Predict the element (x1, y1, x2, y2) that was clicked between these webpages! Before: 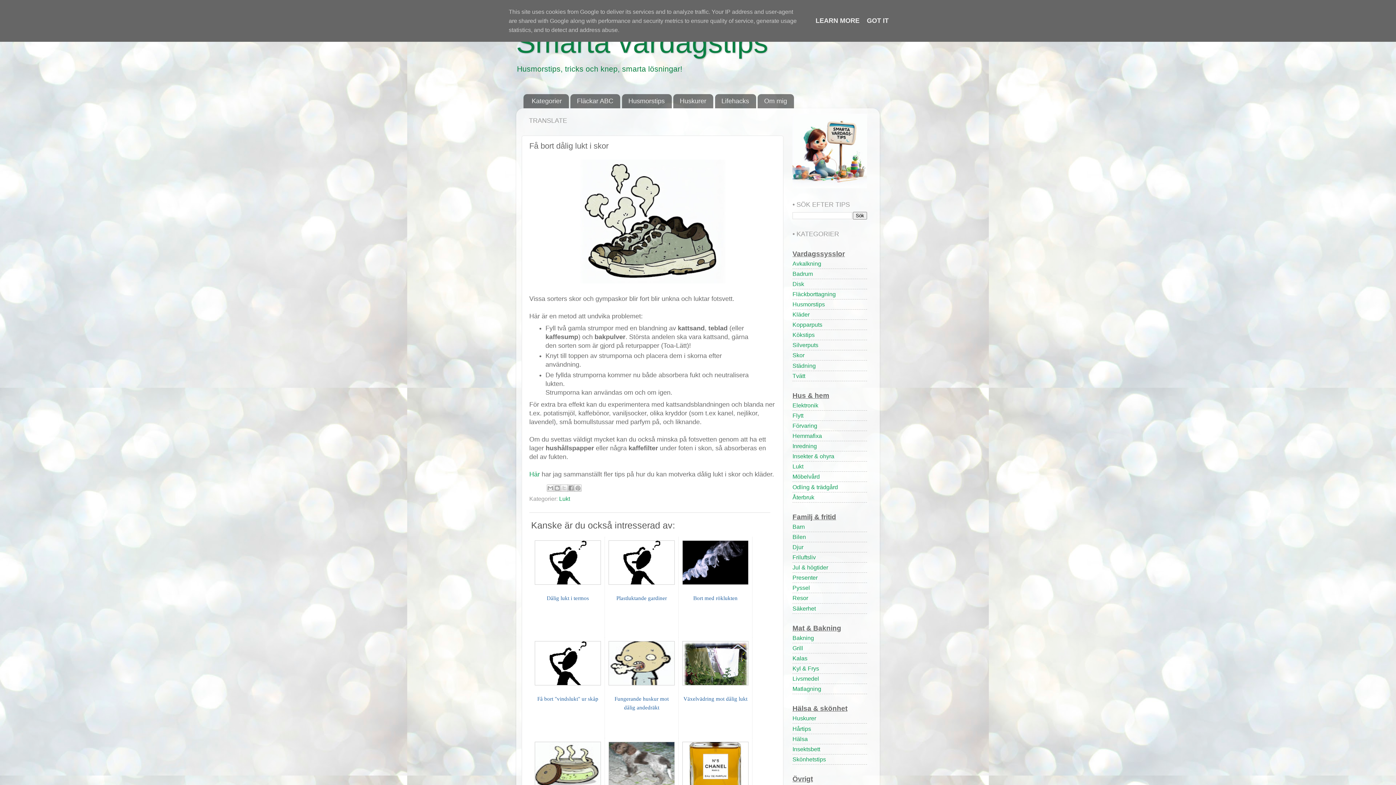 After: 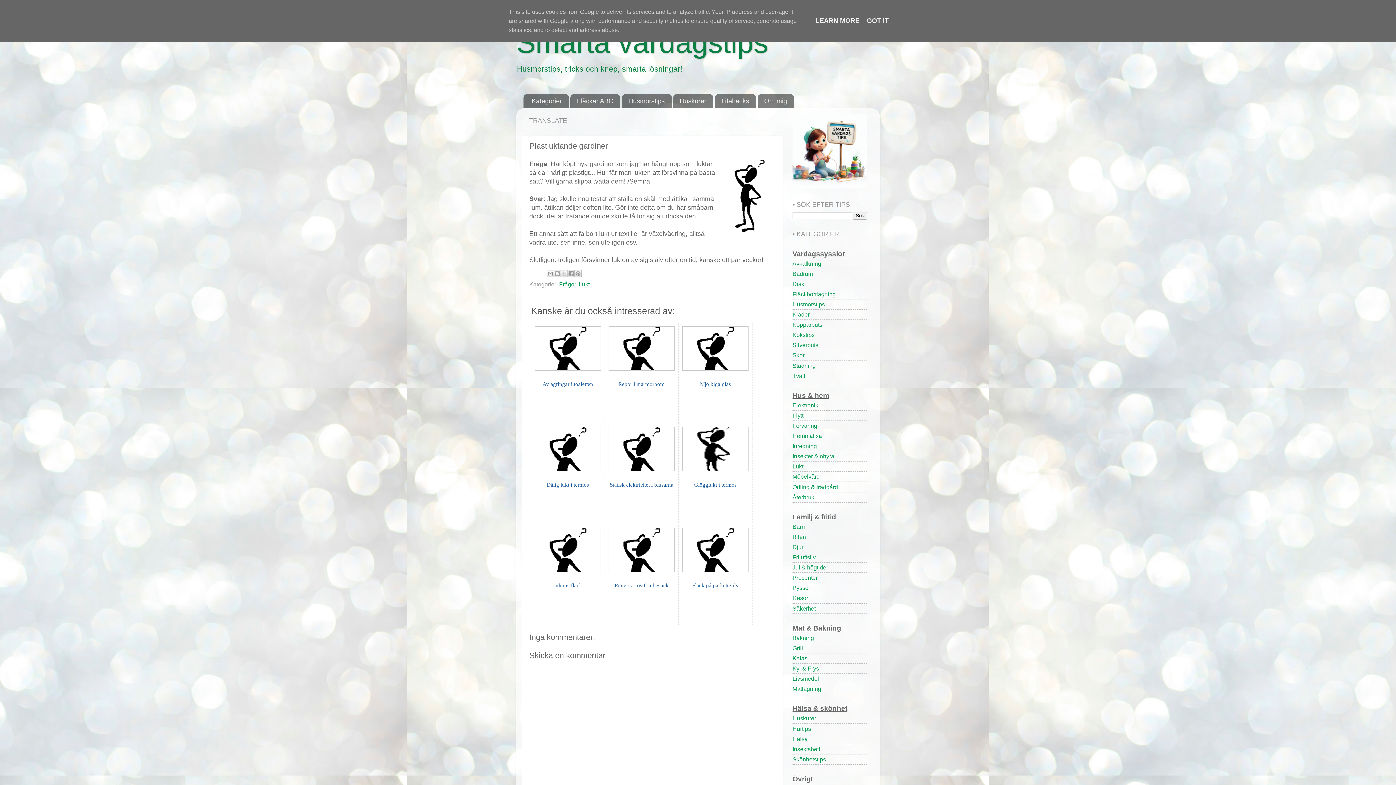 Action: label: Plastluktande gardiner bbox: (605, 537, 678, 637)